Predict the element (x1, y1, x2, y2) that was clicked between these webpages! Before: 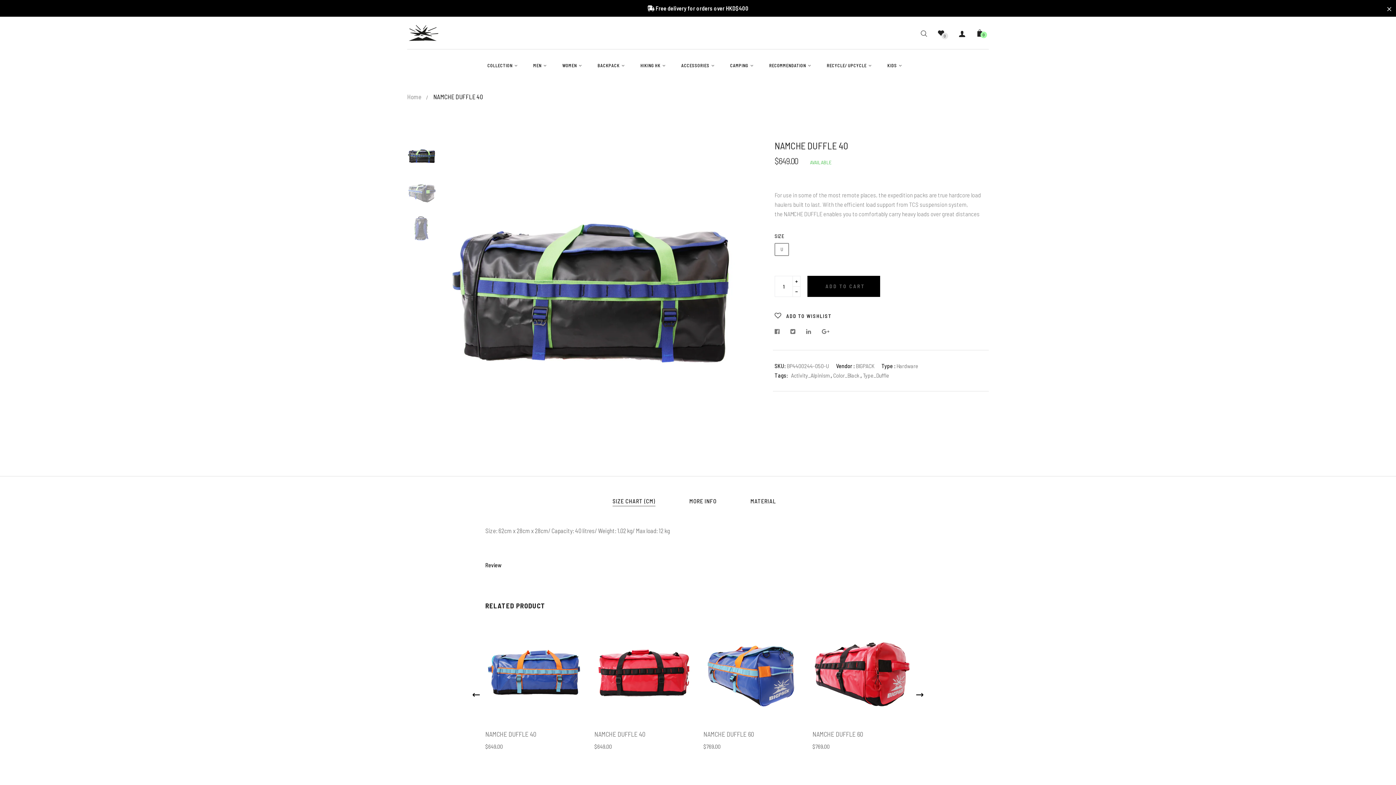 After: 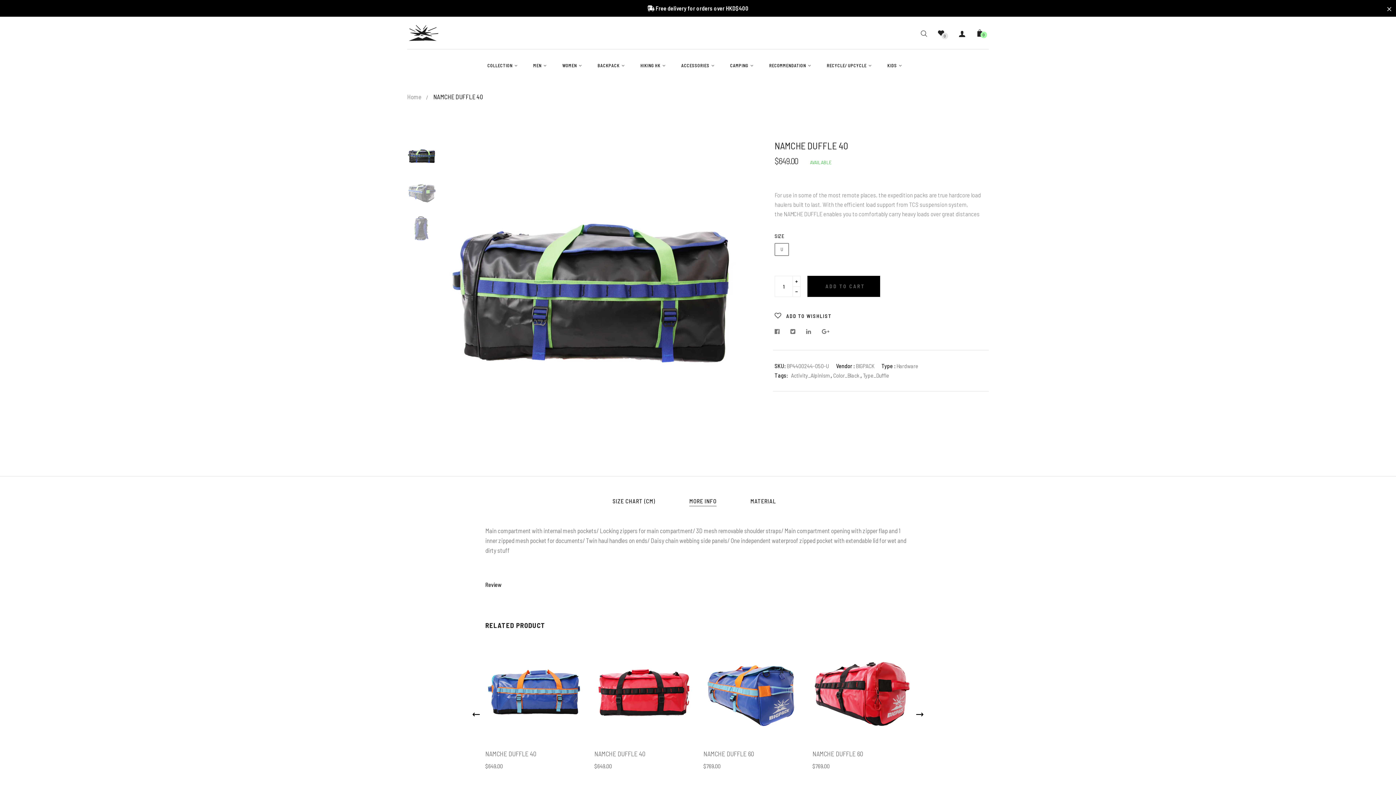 Action: bbox: (689, 496, 716, 506) label: MORE INFO